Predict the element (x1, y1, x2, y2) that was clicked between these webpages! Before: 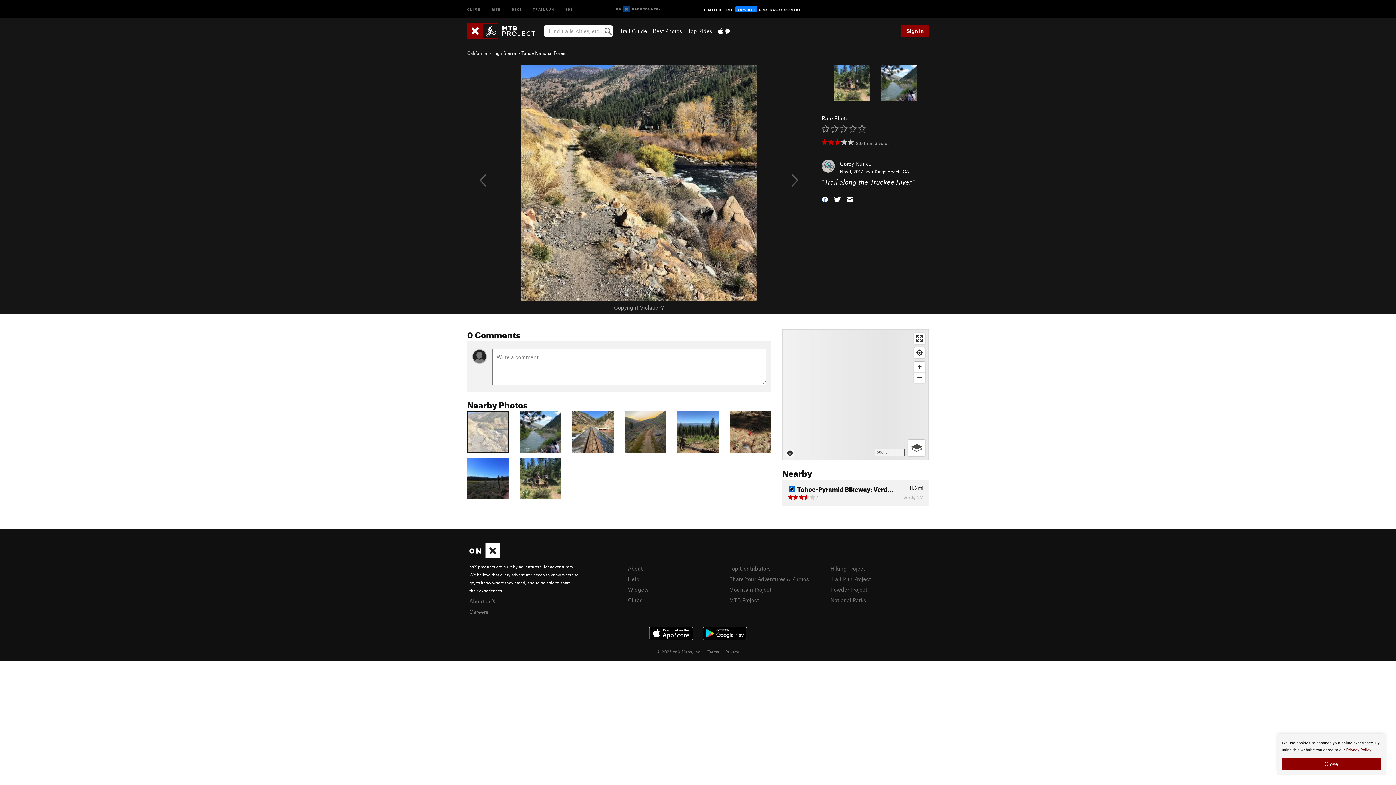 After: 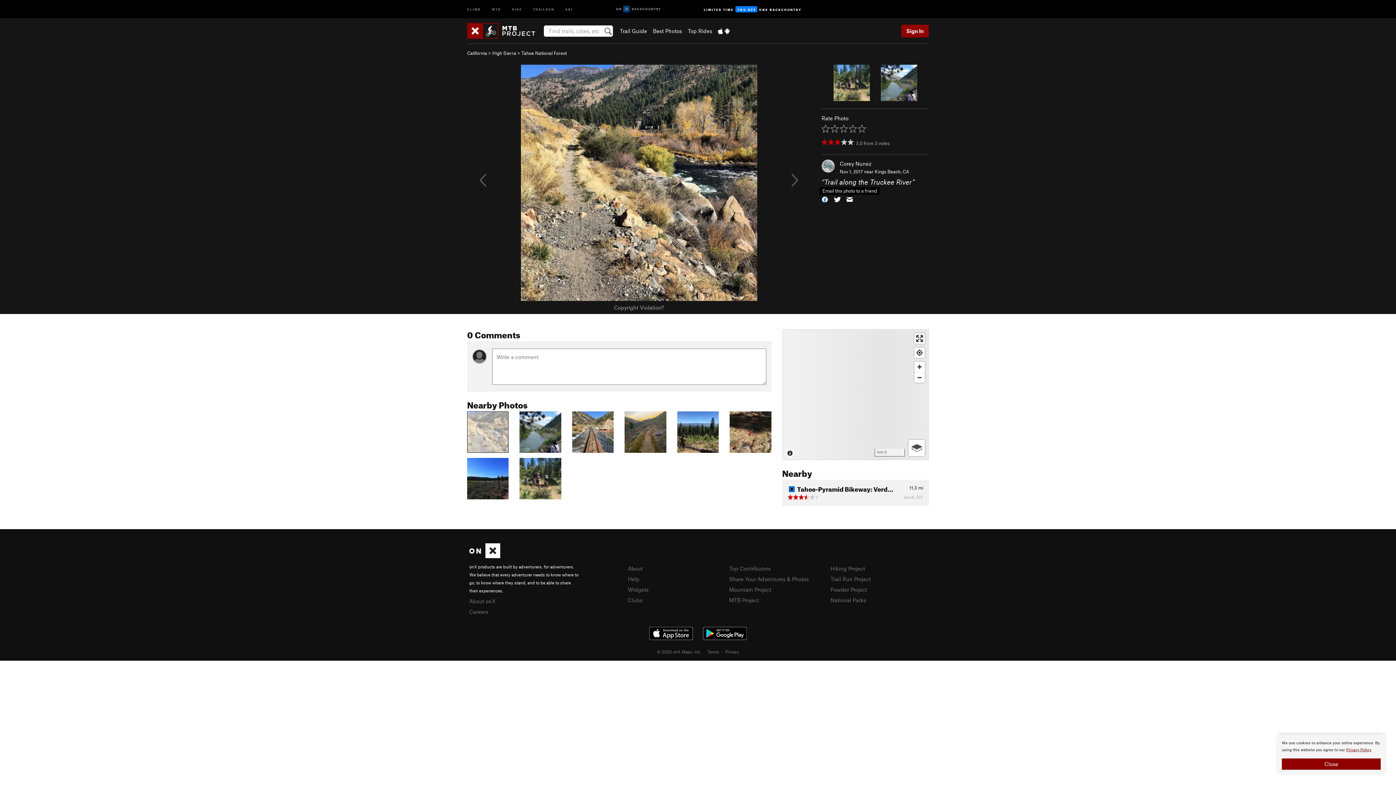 Action: bbox: (846, 194, 853, 203)